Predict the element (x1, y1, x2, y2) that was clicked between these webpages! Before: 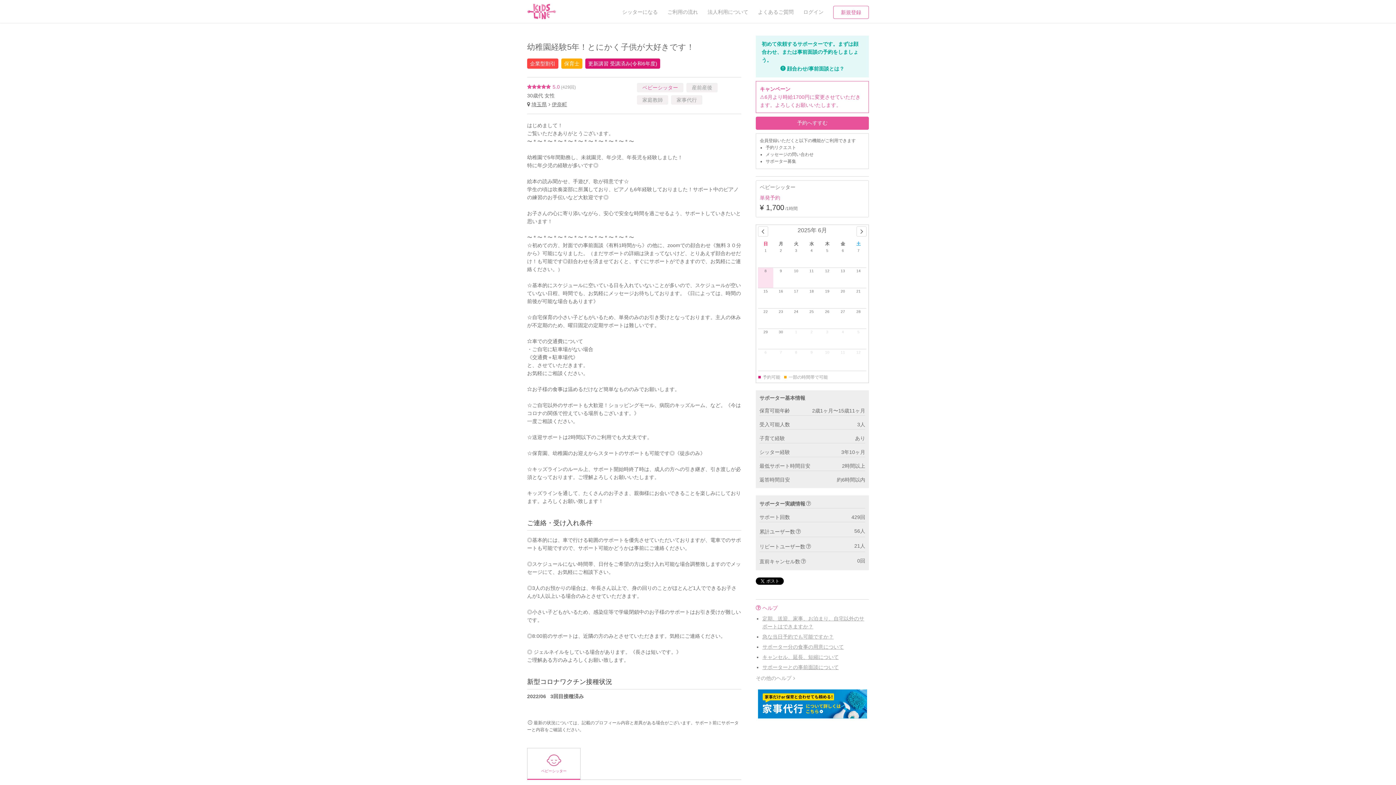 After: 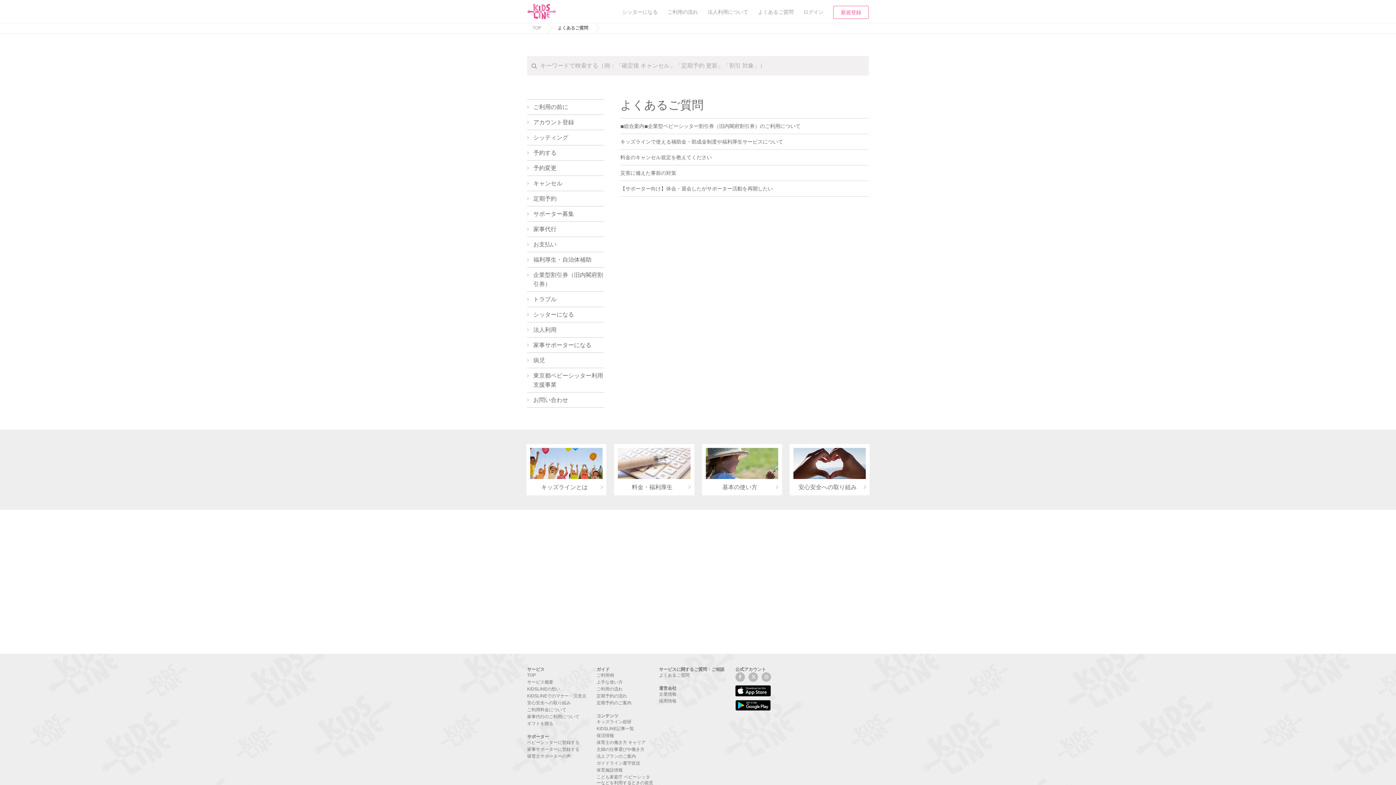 Action: label: その他のヘルプ bbox: (756, 675, 795, 681)